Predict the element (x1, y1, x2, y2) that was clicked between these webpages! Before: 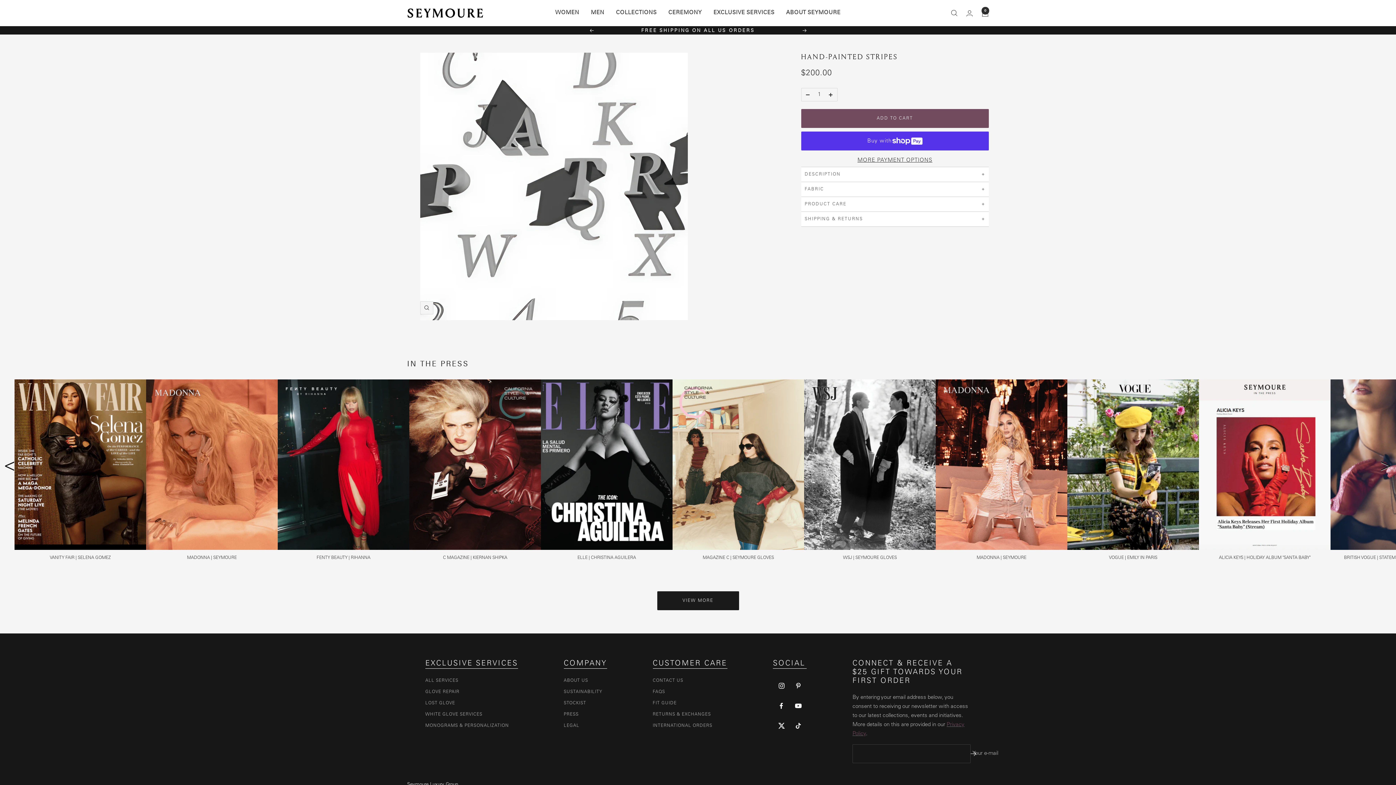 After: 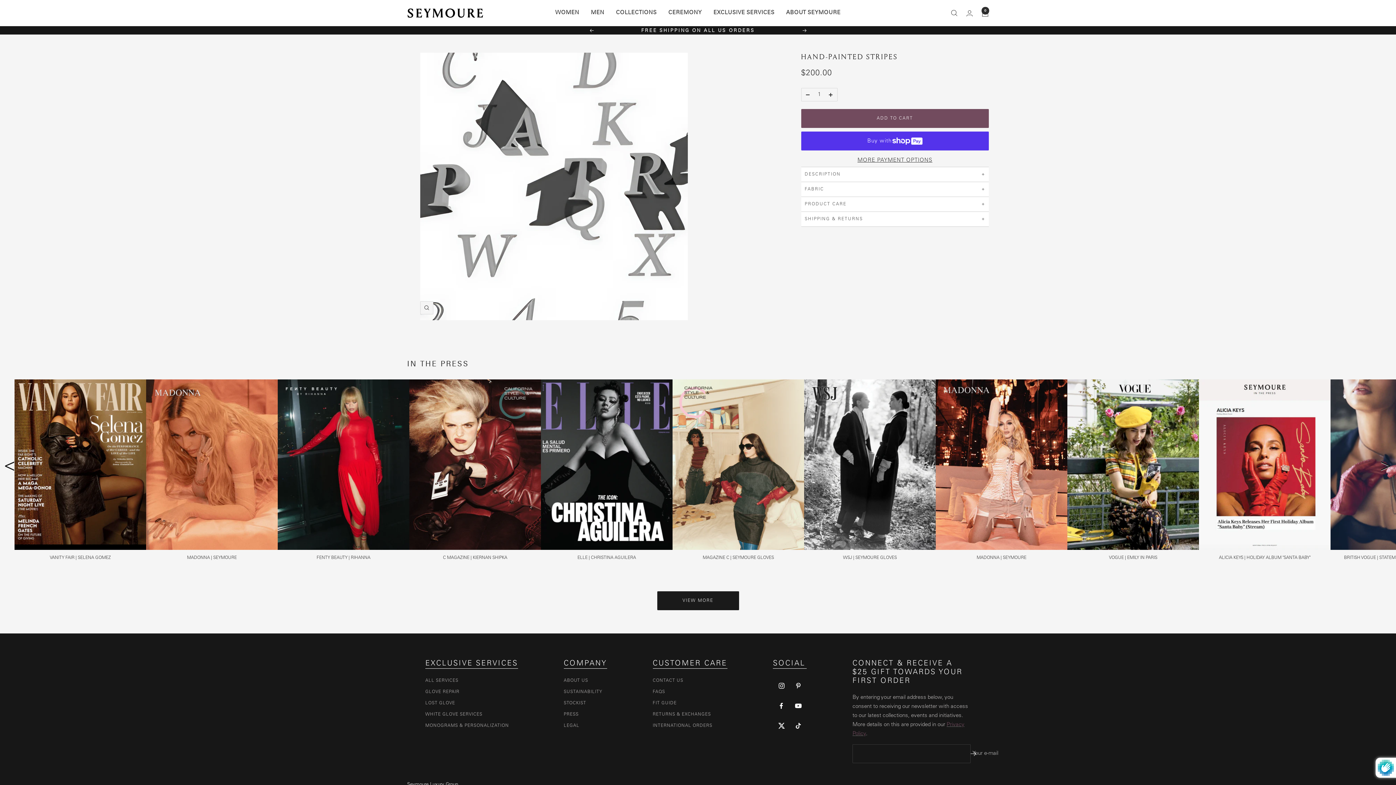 Action: bbox: (970, 751, 977, 756)